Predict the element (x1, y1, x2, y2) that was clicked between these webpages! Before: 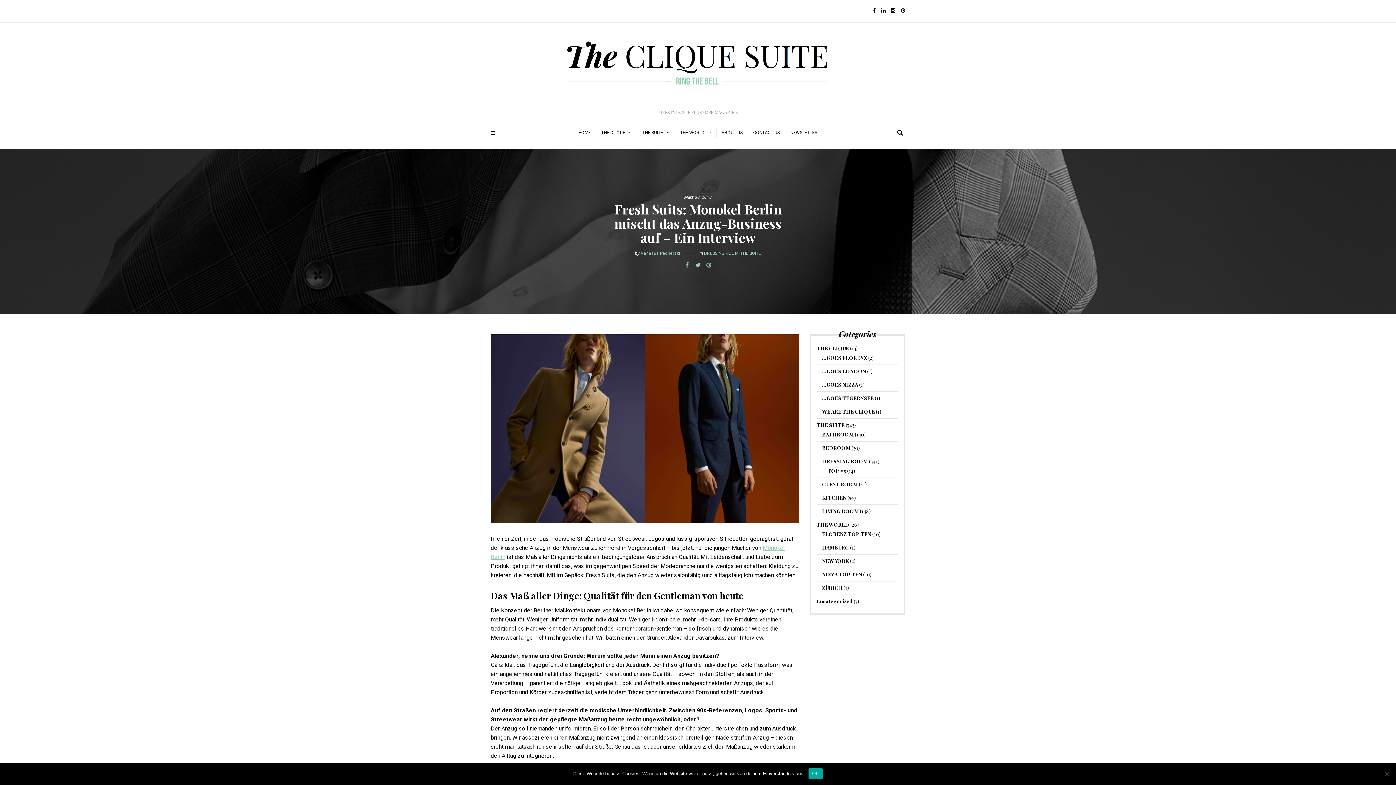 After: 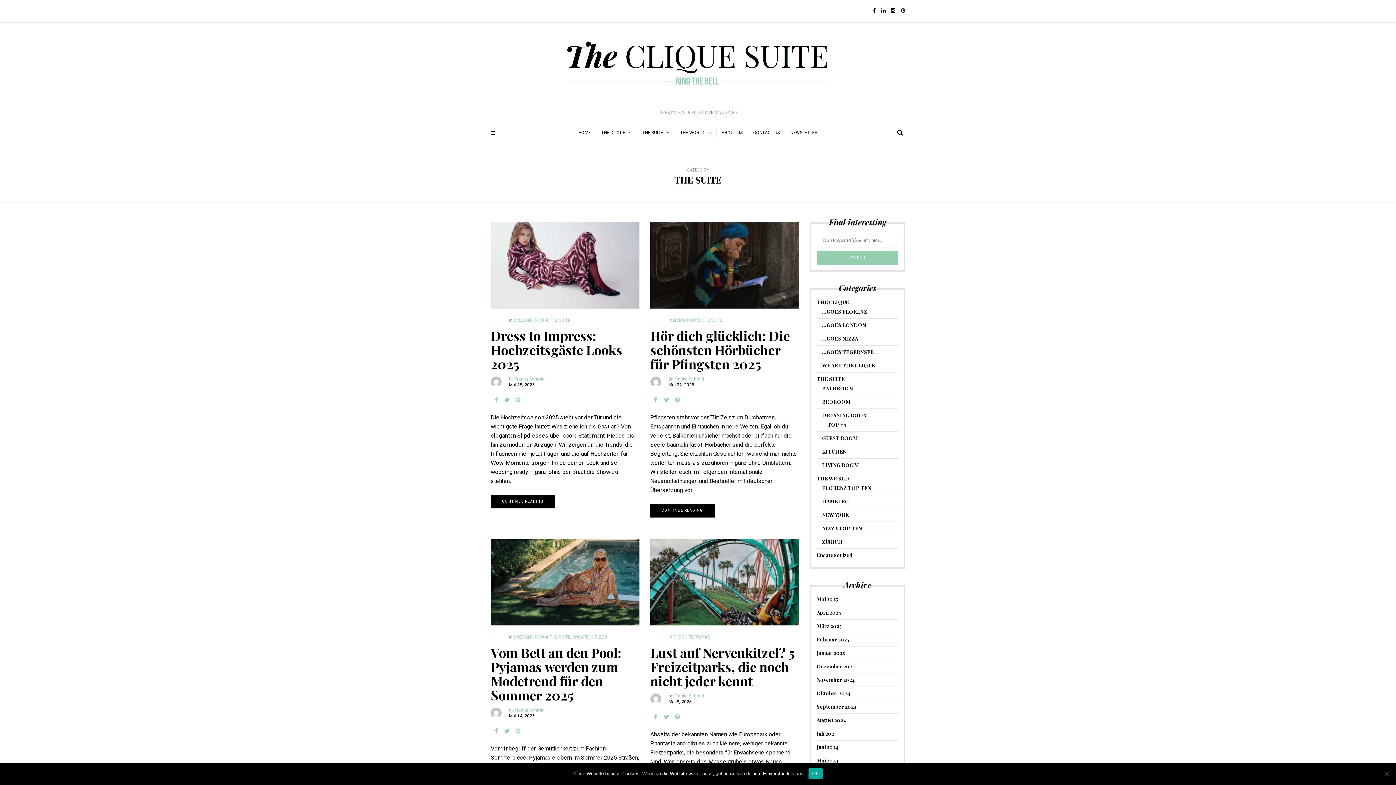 Action: bbox: (740, 250, 761, 256) label: THE SUITE